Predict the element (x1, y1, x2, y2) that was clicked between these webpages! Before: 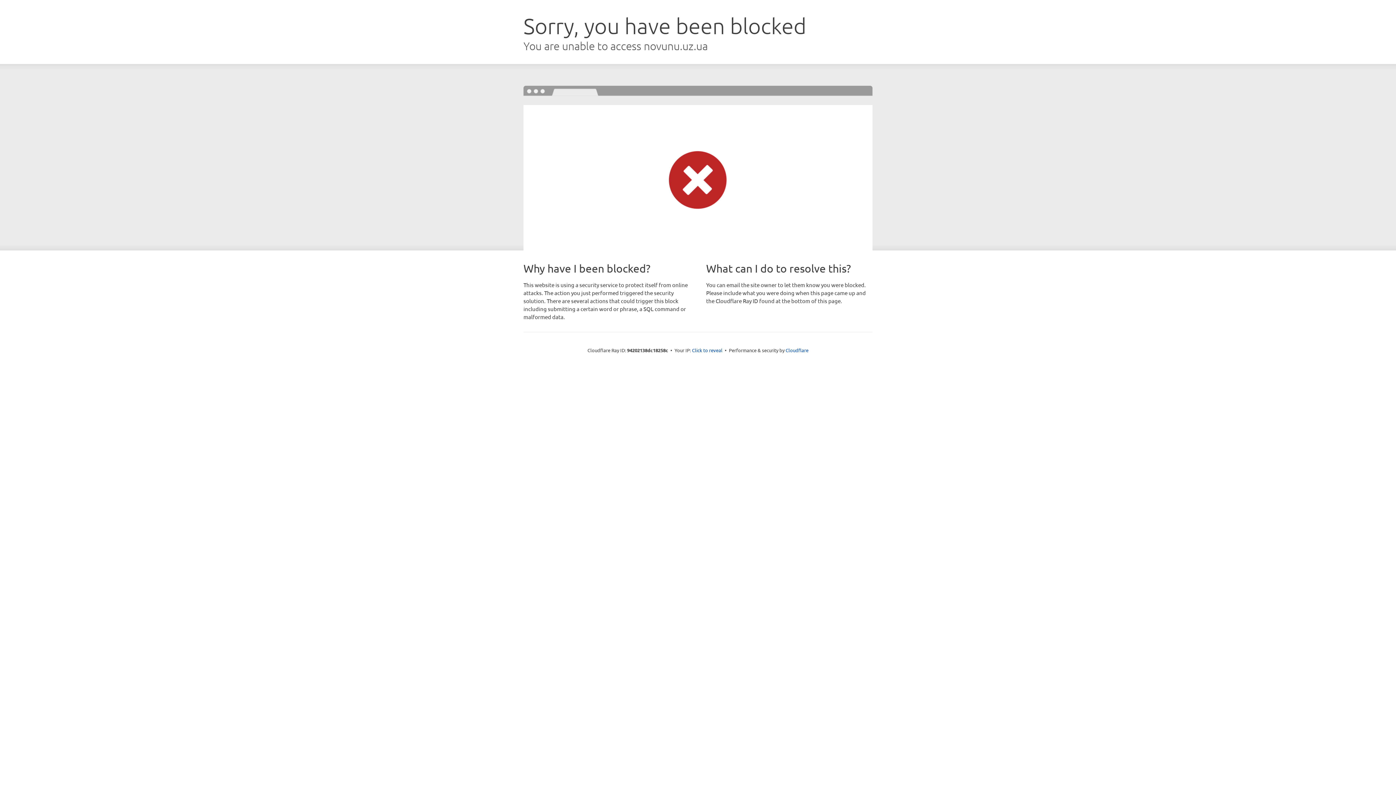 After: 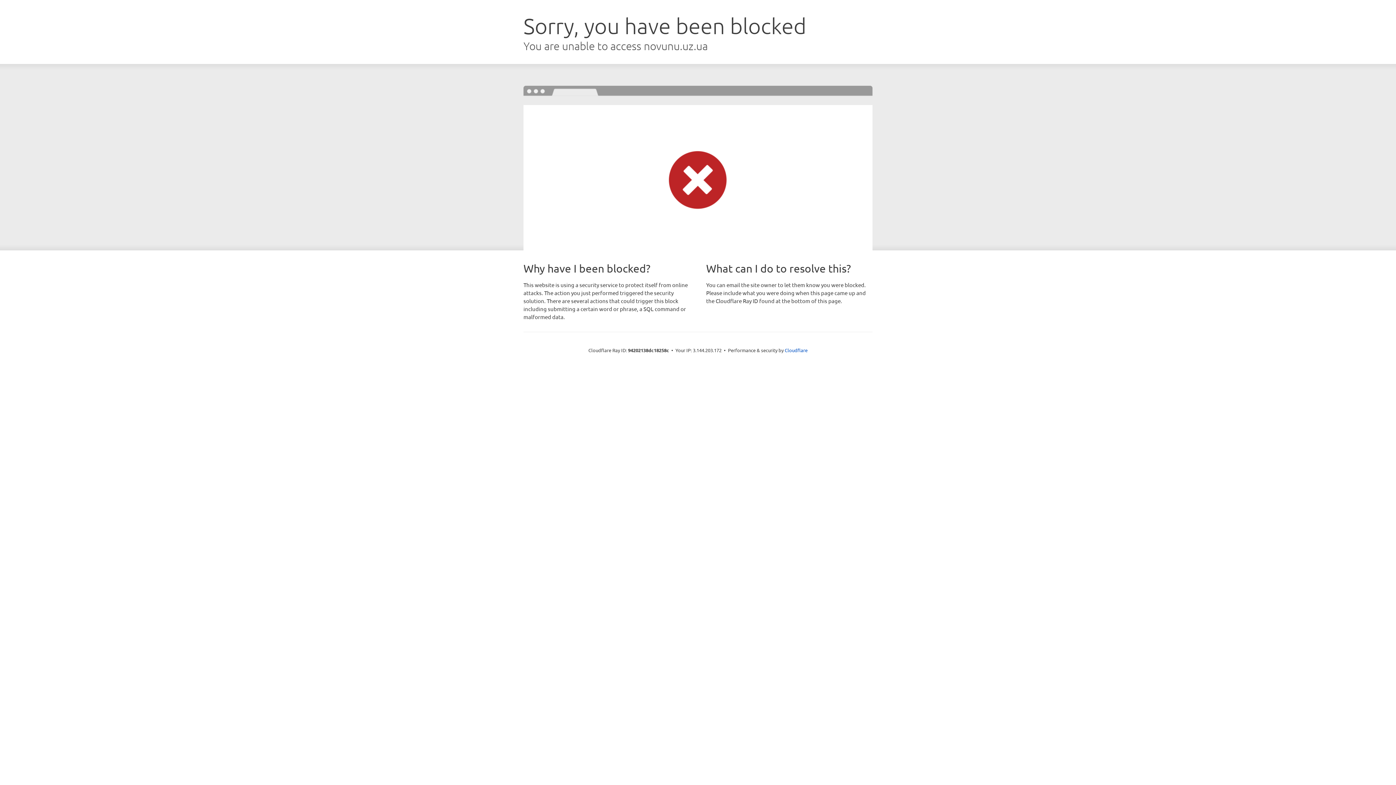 Action: bbox: (692, 346, 722, 353) label: Click to reveal